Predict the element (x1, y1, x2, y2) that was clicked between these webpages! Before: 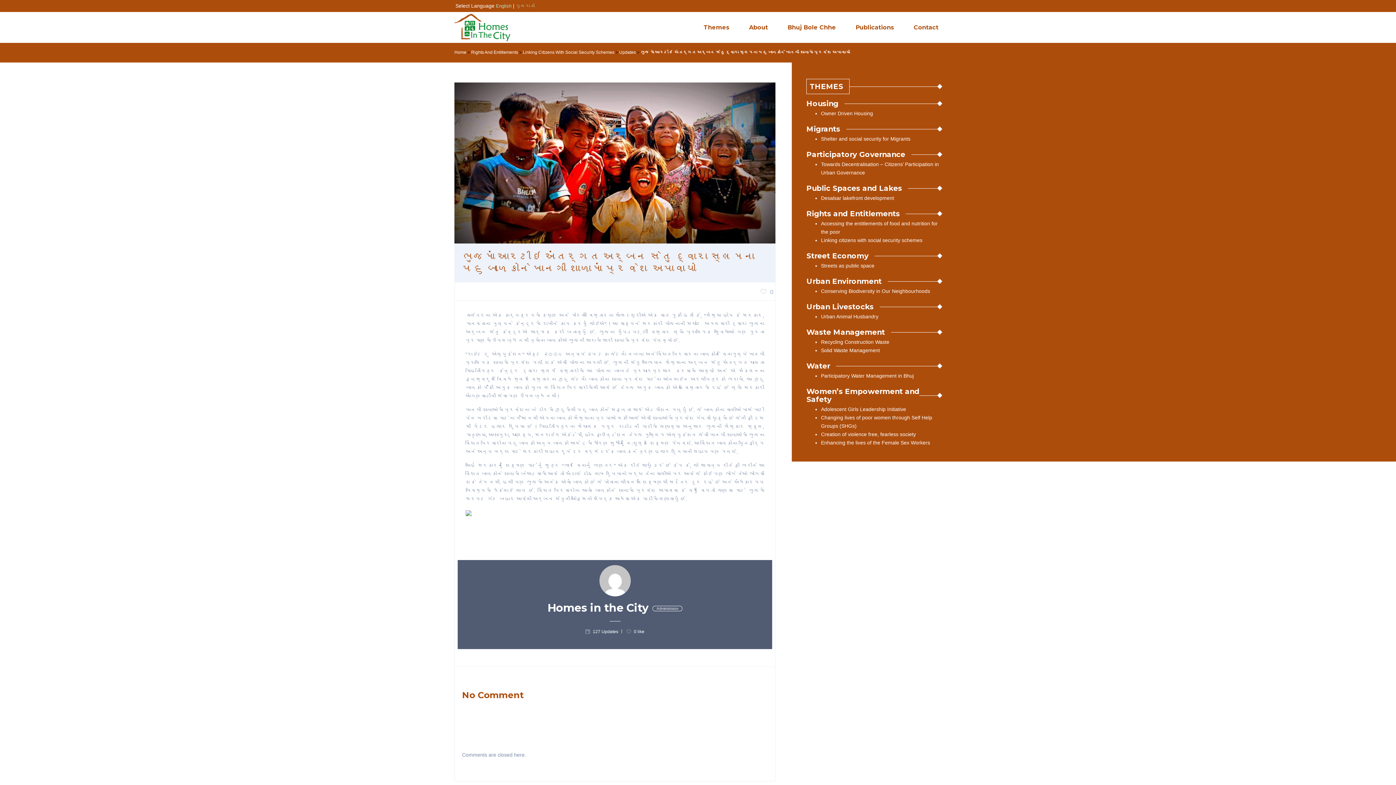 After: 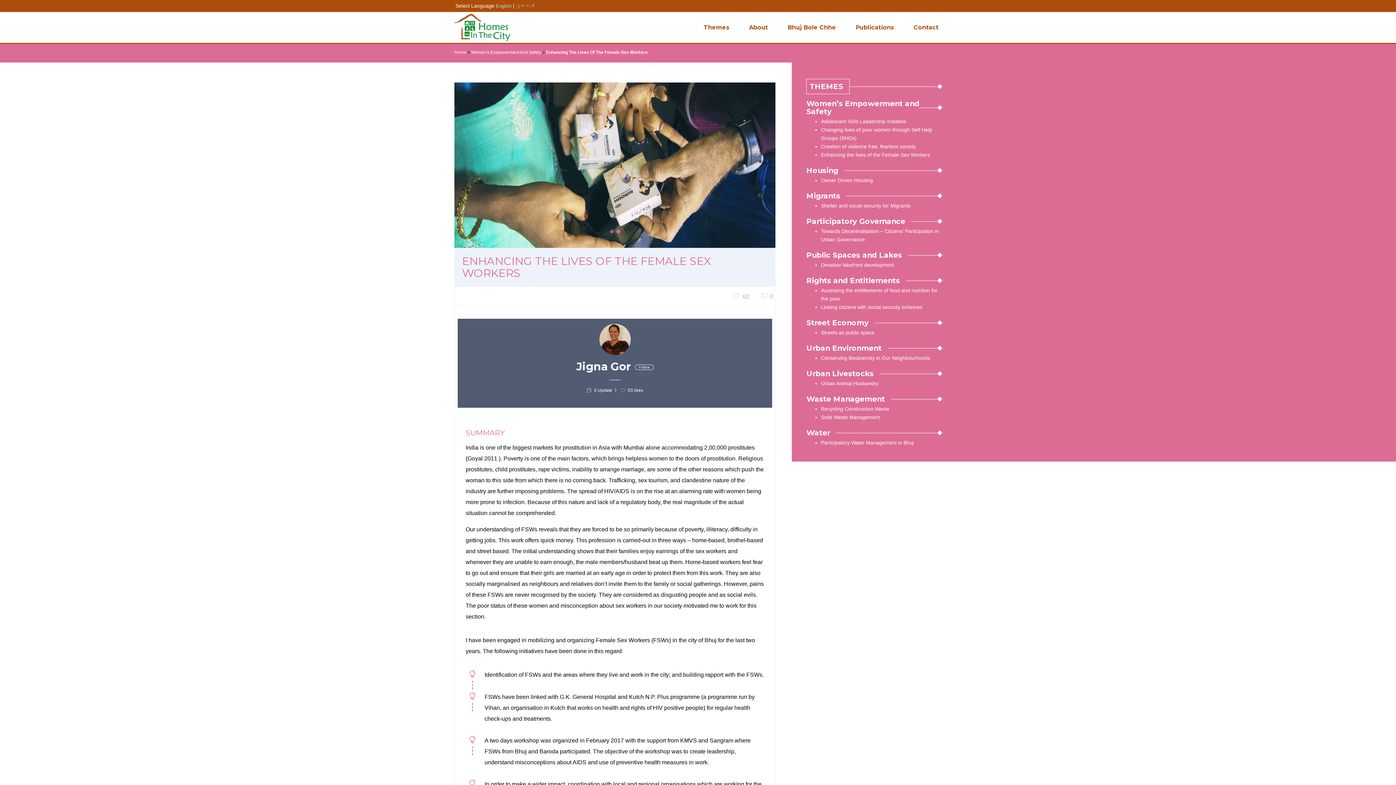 Action: label: Enhancing the lives of the Female Sex Workers bbox: (821, 440, 930, 445)